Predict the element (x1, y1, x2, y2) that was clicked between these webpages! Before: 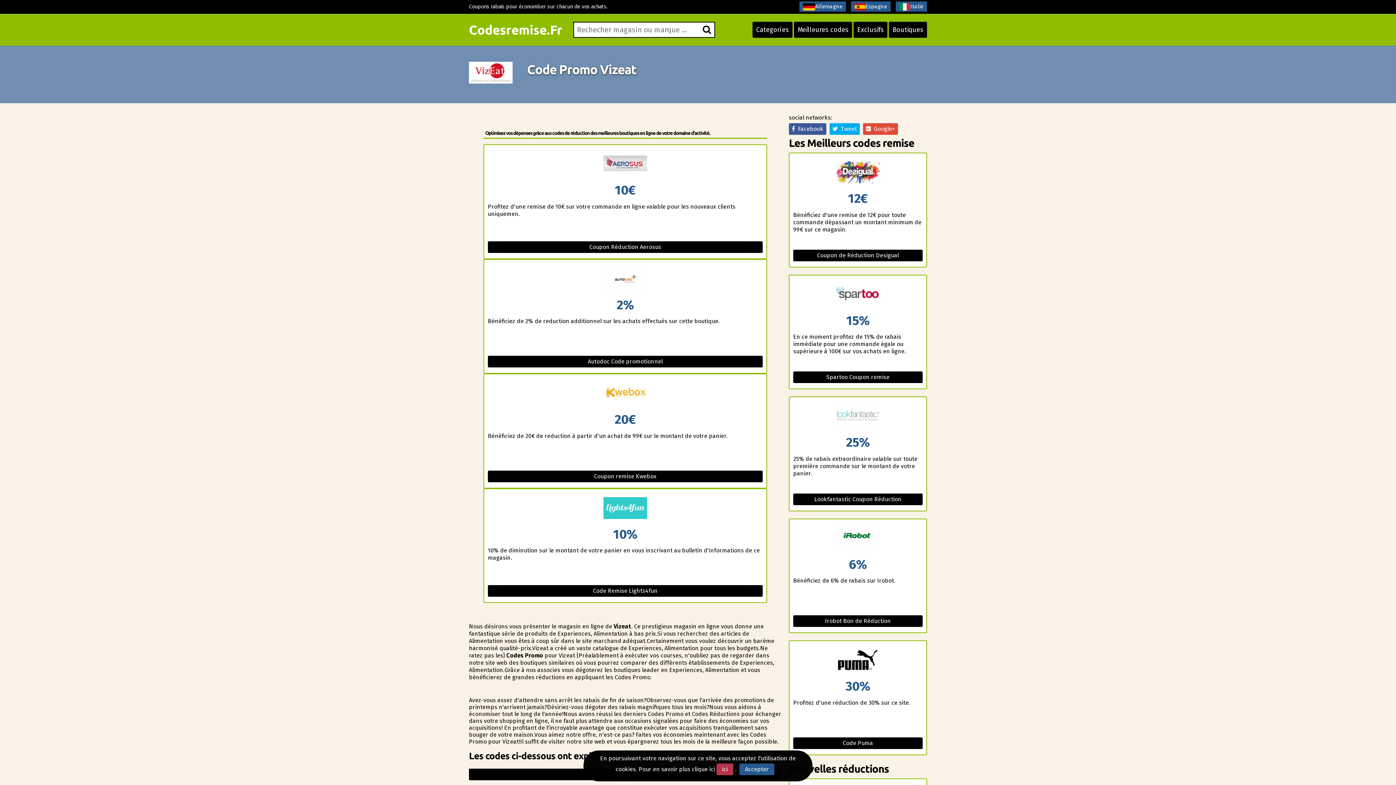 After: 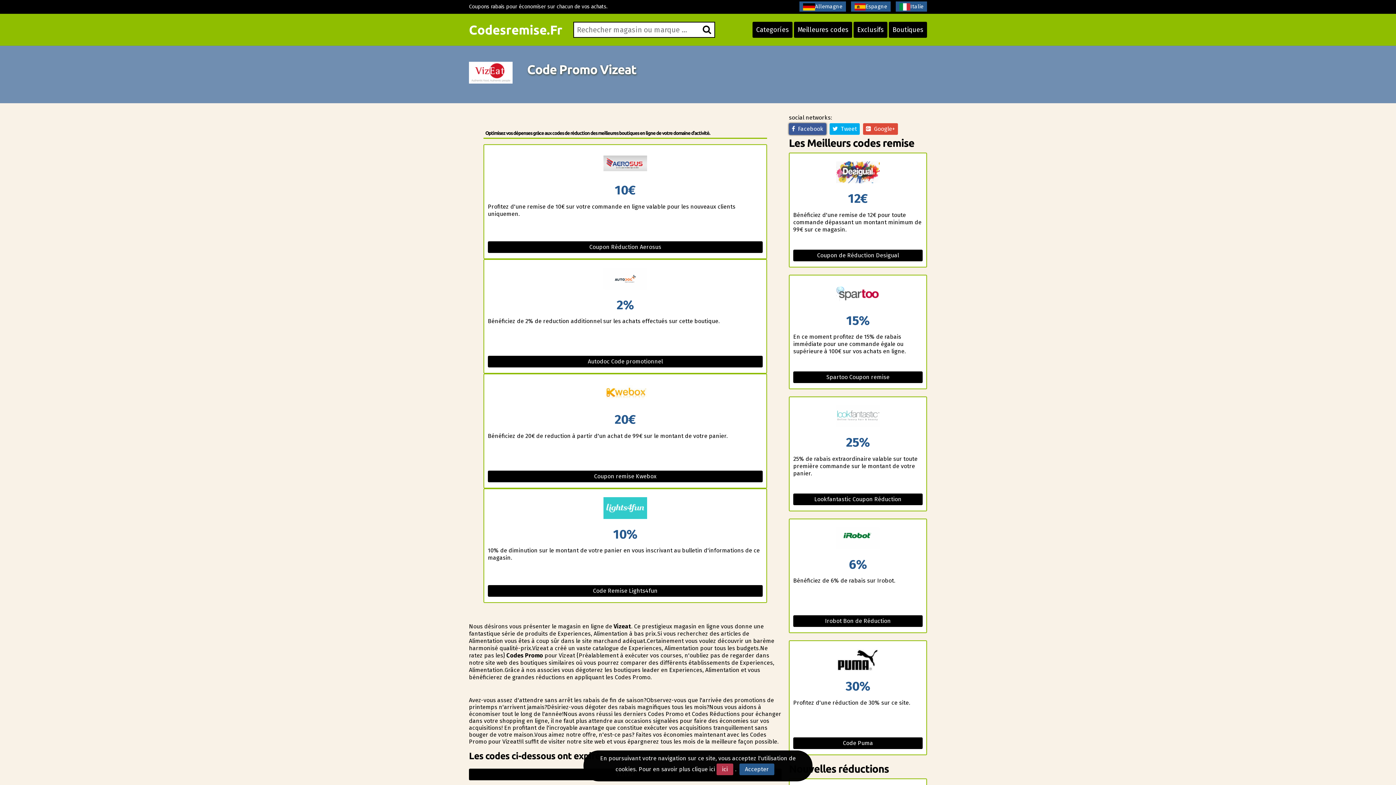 Action: bbox: (789, 123, 826, 134) label:   Facebook